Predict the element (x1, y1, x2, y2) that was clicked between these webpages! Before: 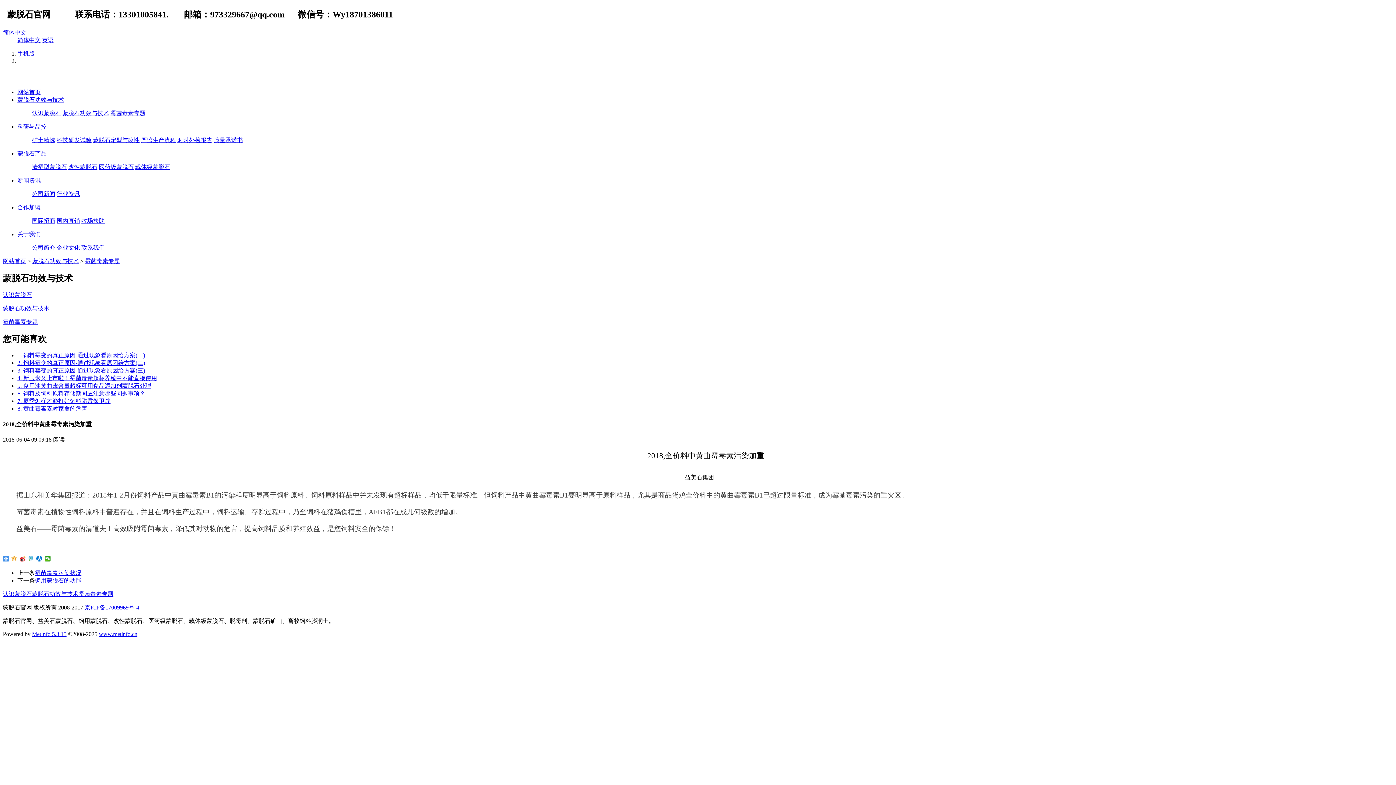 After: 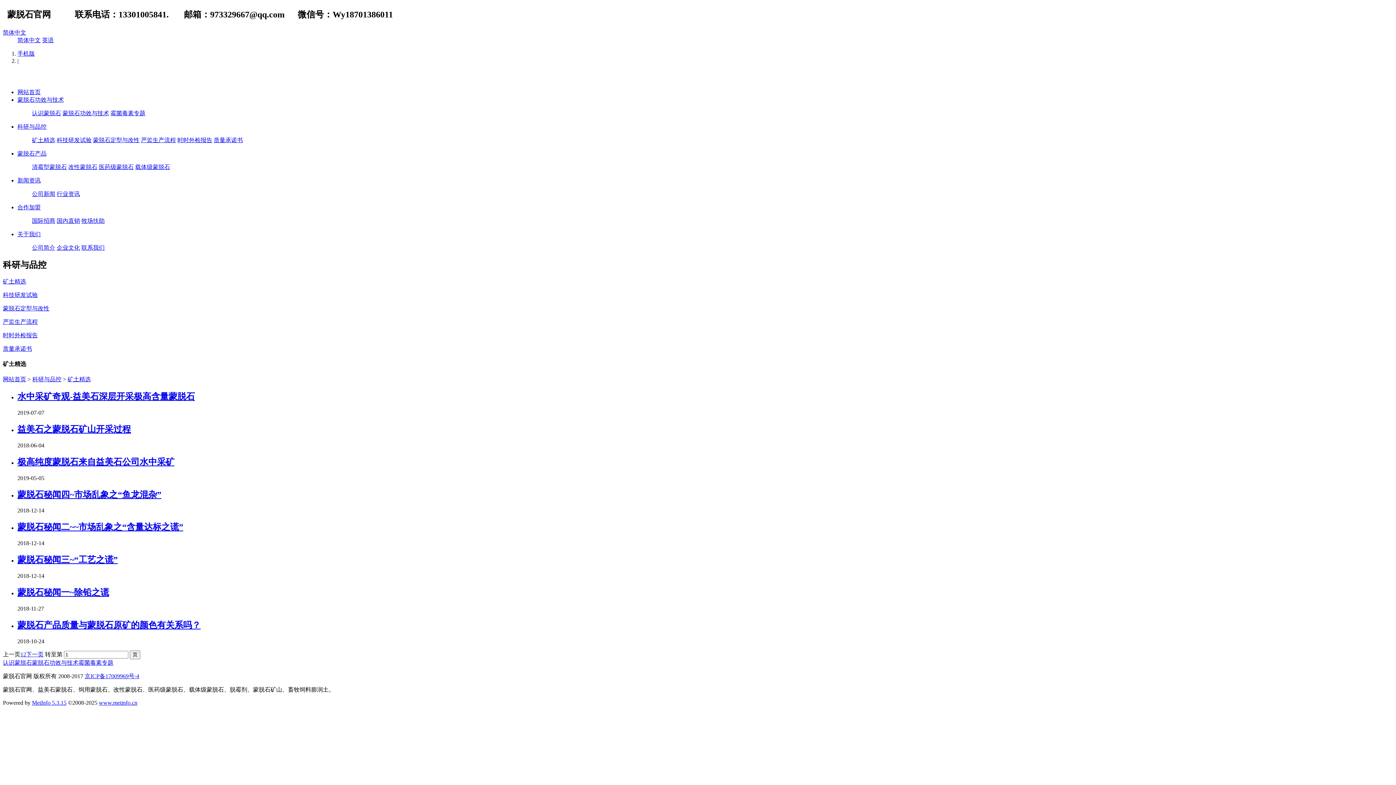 Action: bbox: (32, 137, 55, 143) label: 矿土精选